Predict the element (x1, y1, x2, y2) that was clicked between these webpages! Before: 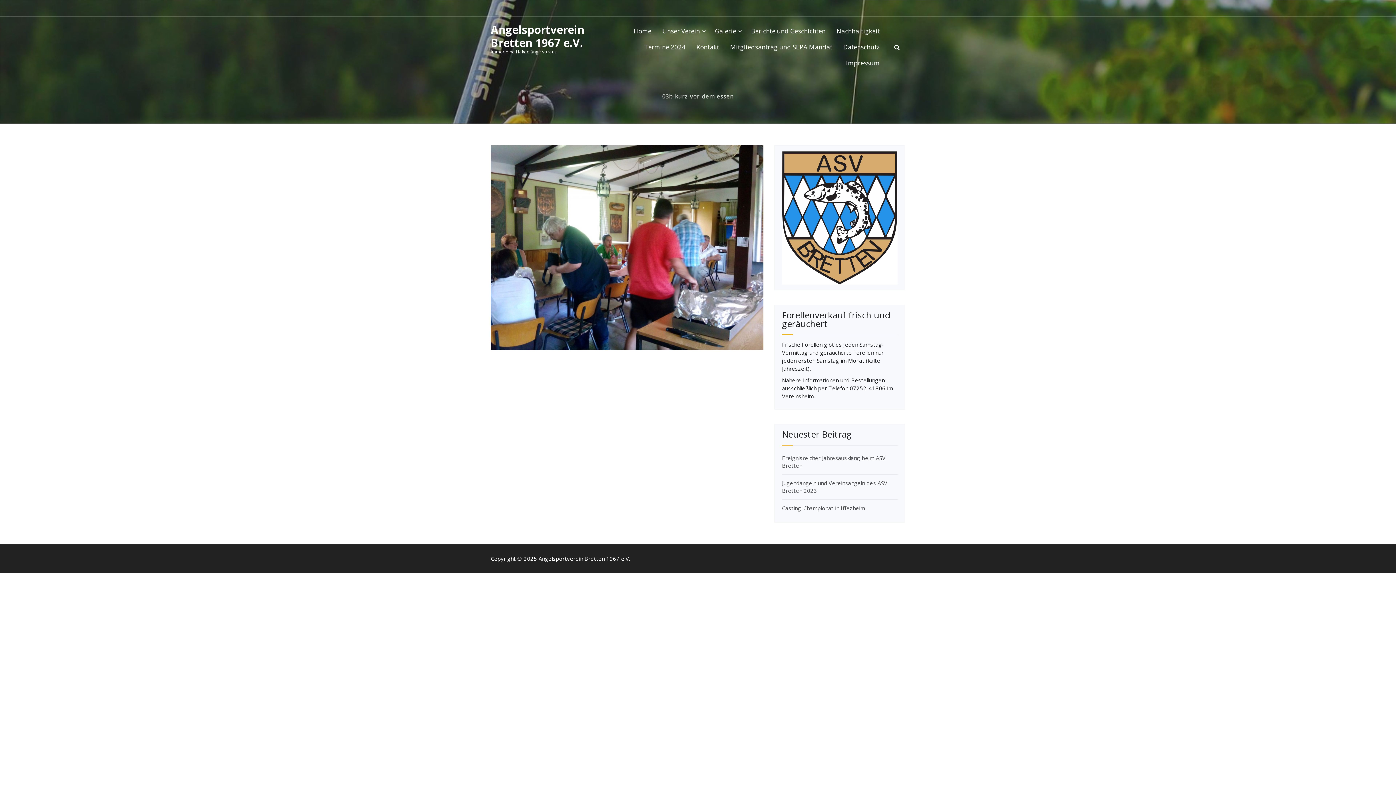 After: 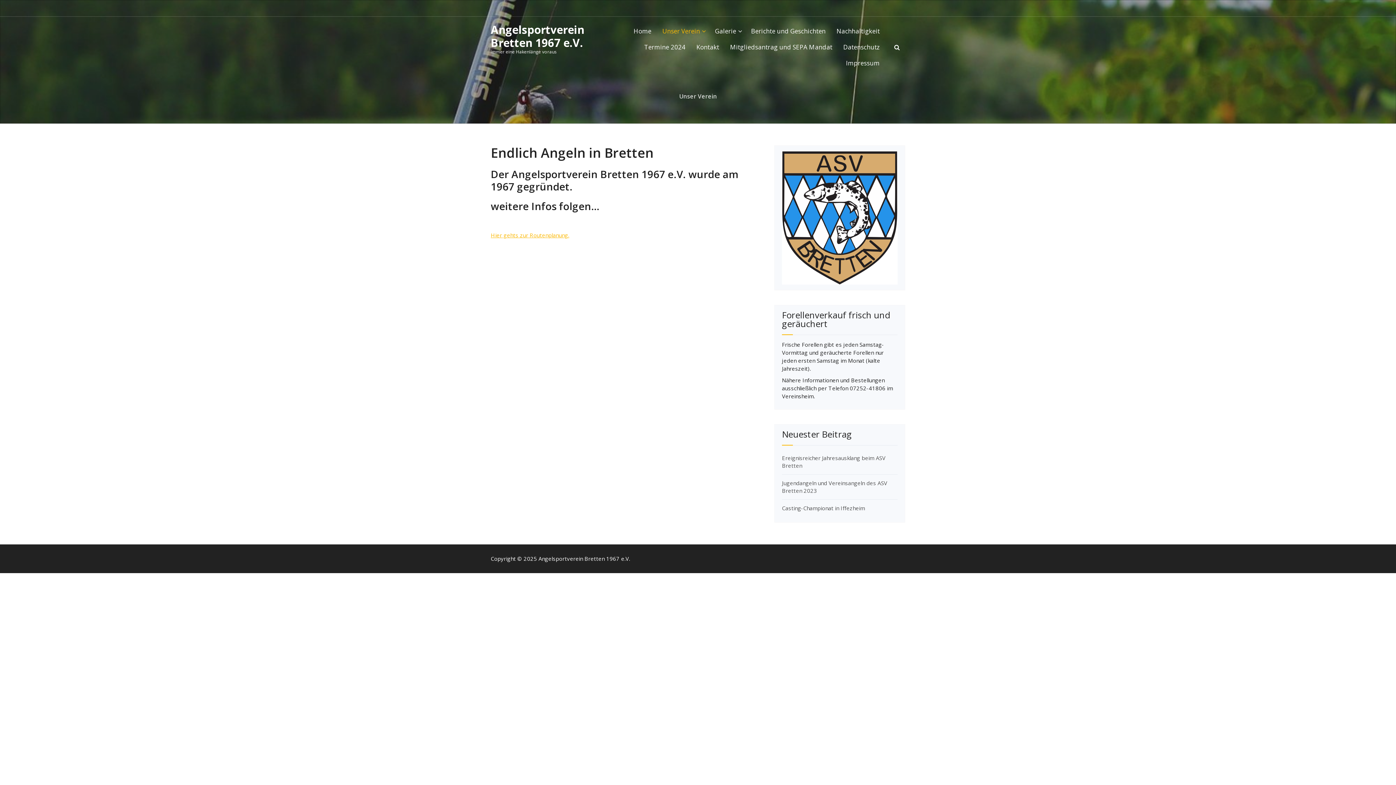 Action: label: Unser Verein bbox: (657, 23, 709, 39)